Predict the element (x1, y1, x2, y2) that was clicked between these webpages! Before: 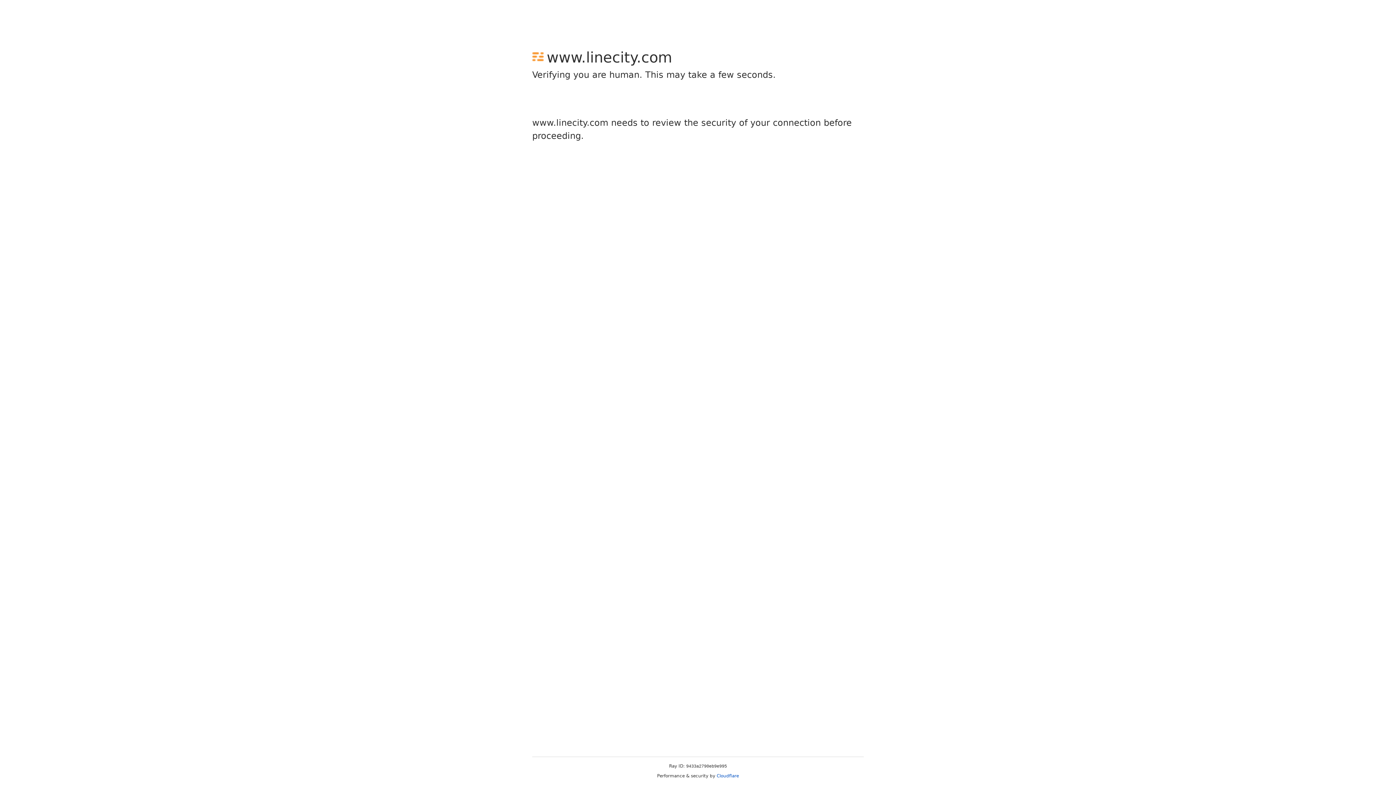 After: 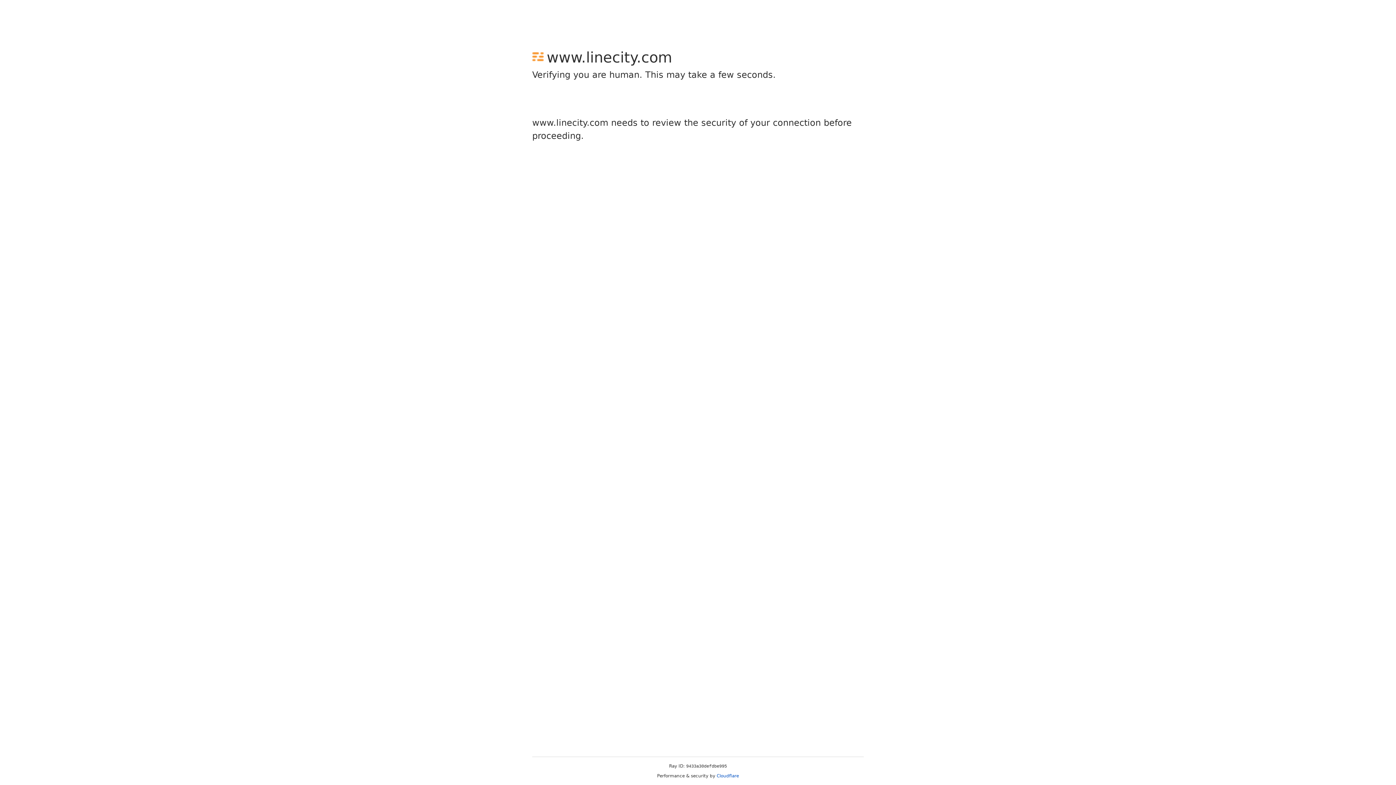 Action: bbox: (716, 773, 739, 778) label: Cloudflare